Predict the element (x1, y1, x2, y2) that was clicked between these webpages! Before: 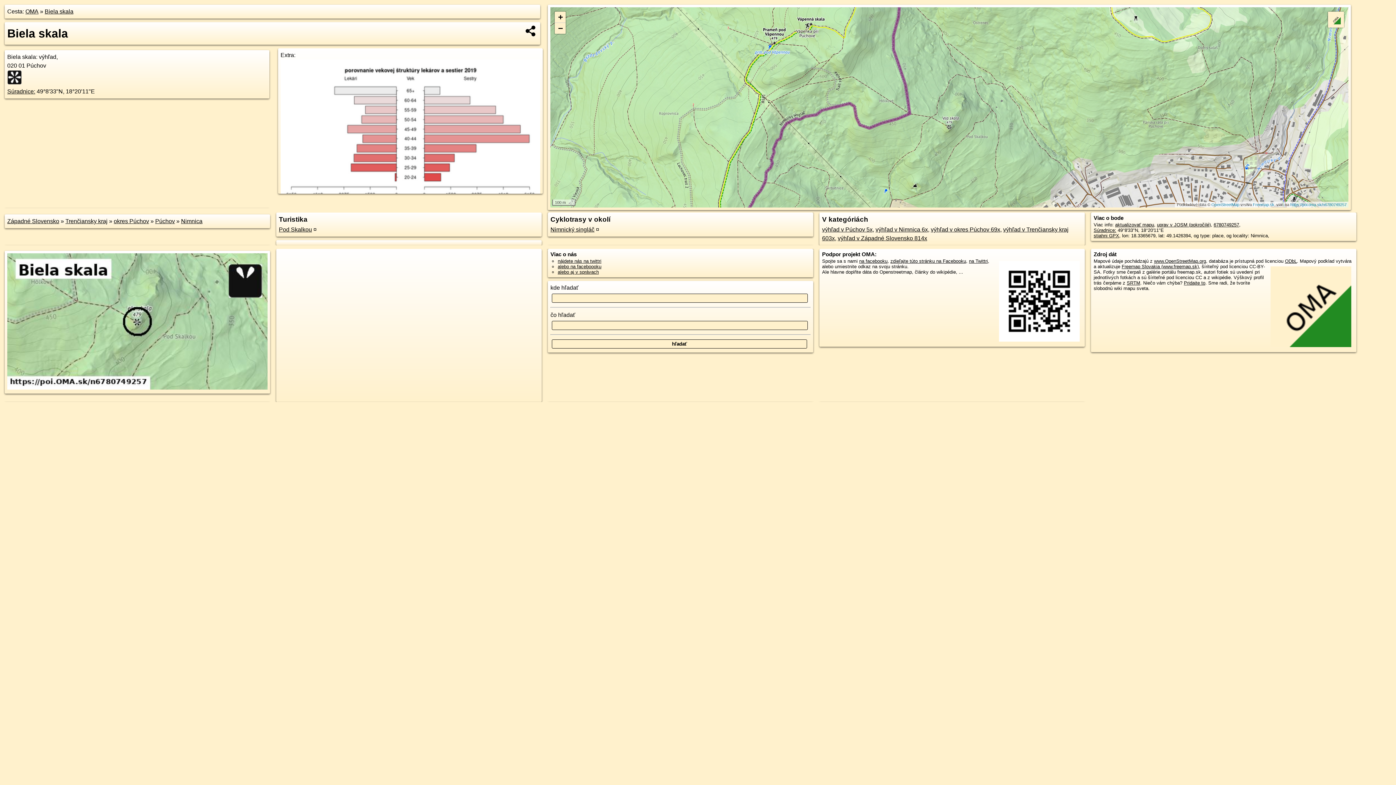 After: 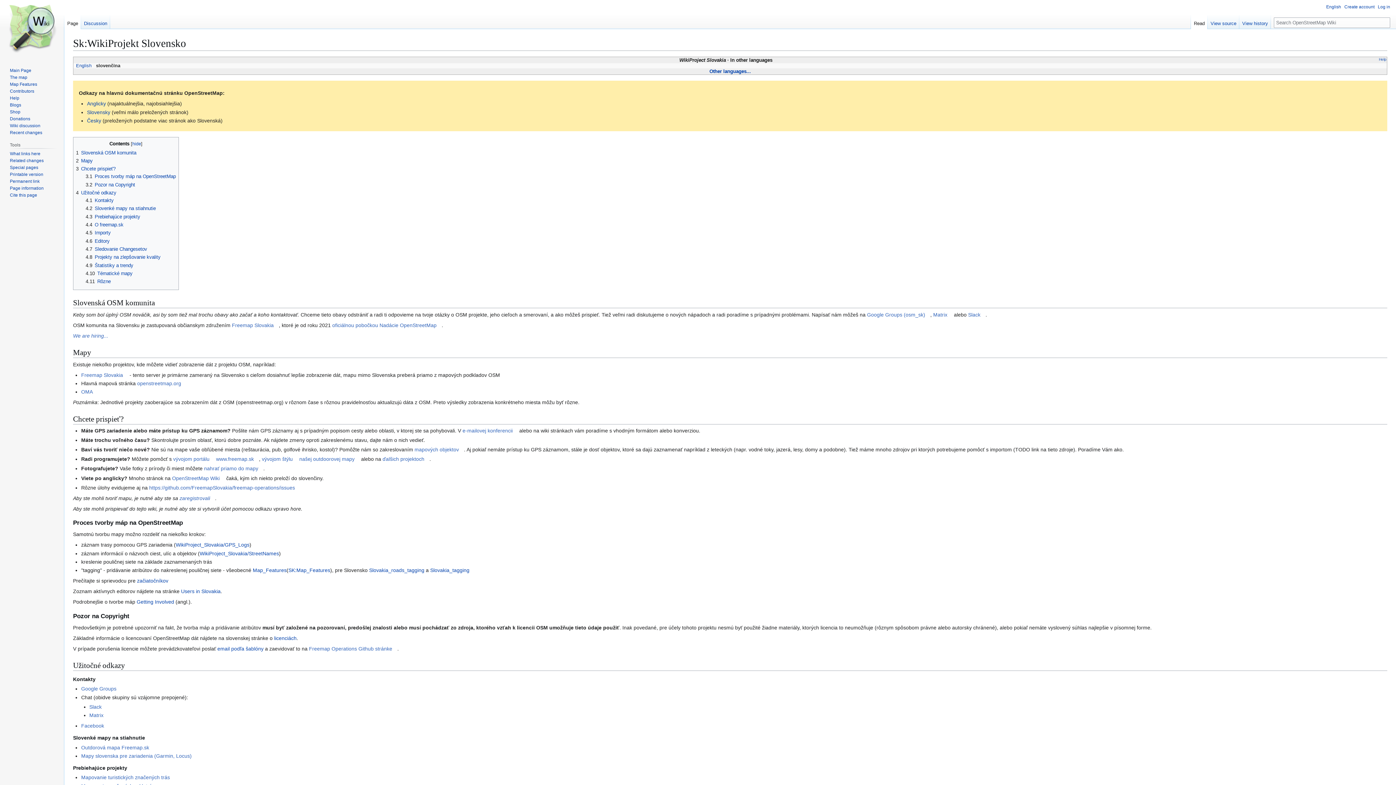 Action: label: Pridajte to bbox: (1184, 280, 1205, 285)